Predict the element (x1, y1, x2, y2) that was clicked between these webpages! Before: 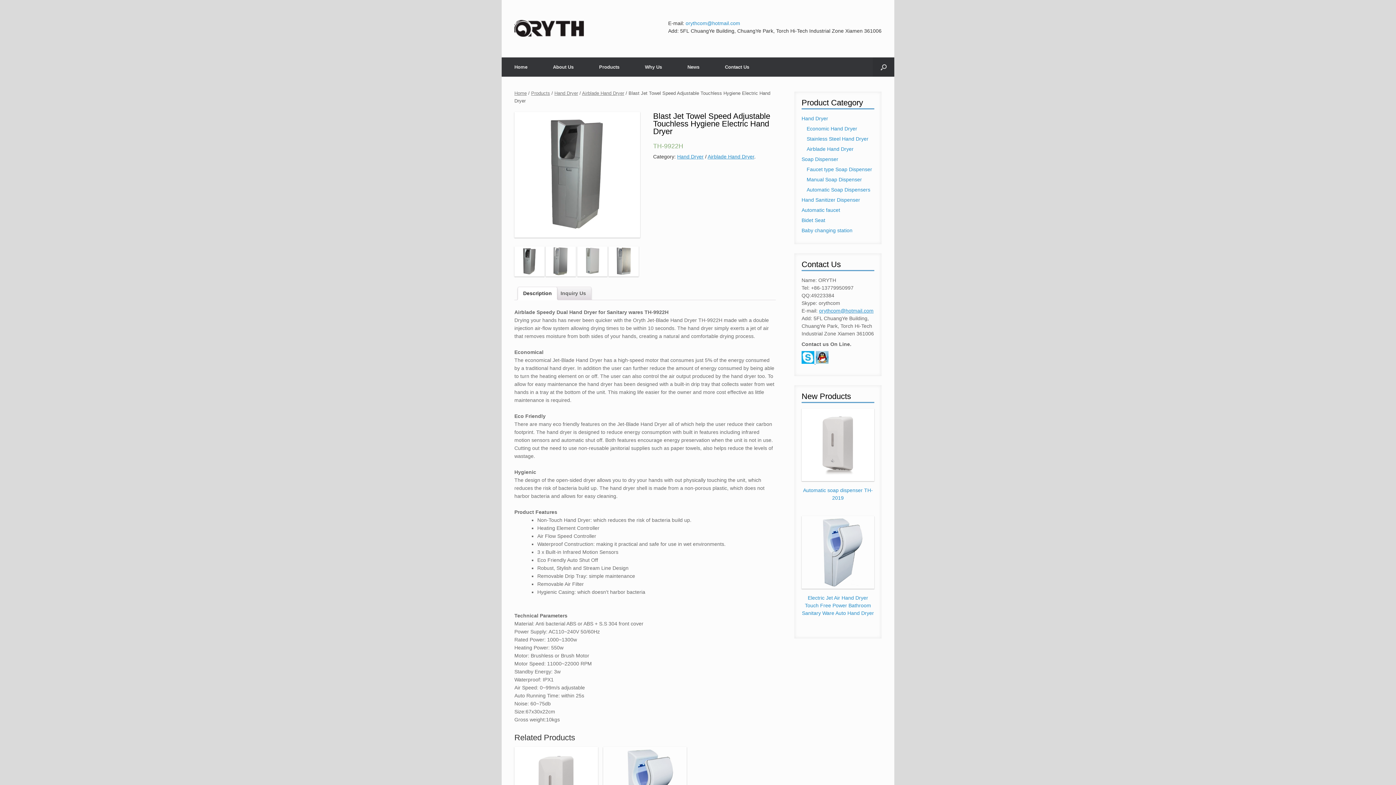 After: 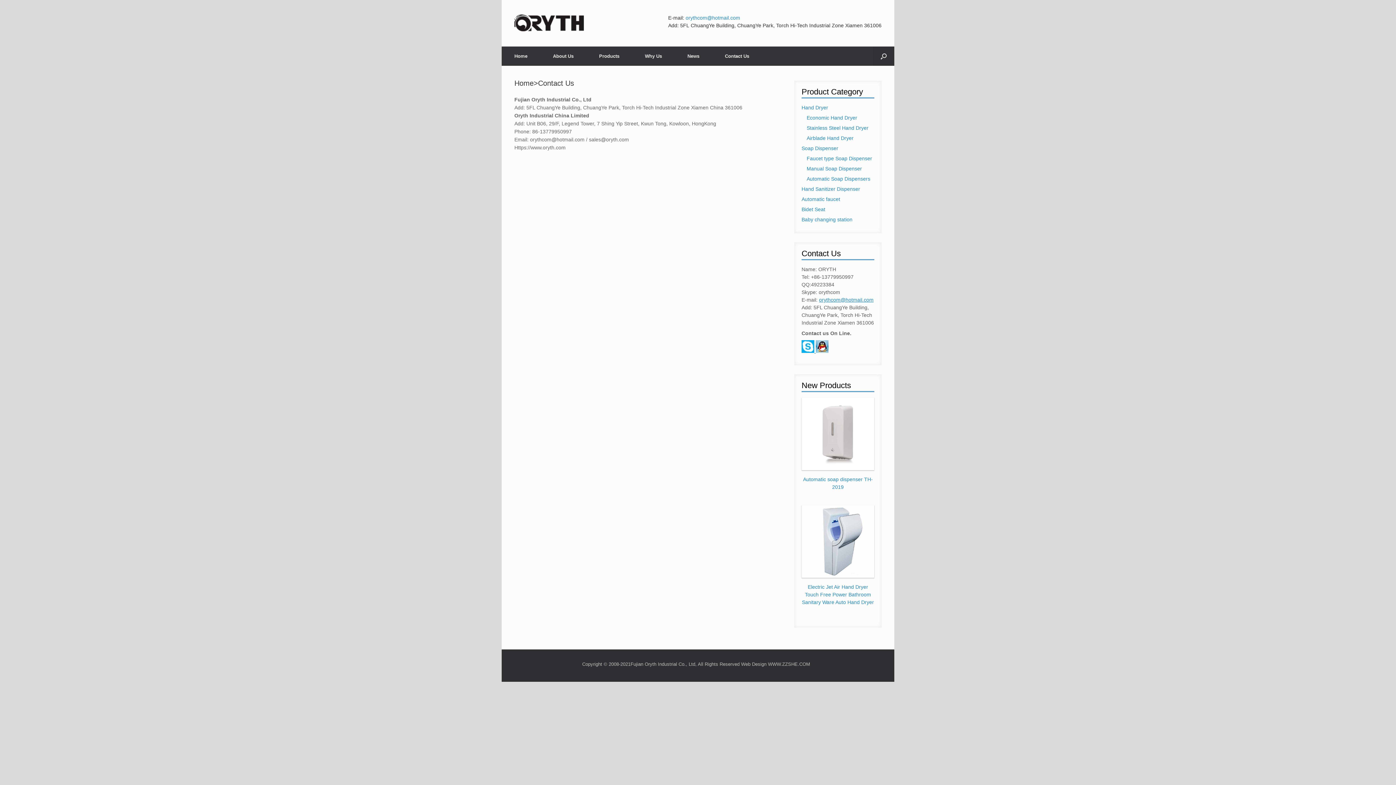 Action: label: Contact Us bbox: (712, 57, 762, 76)